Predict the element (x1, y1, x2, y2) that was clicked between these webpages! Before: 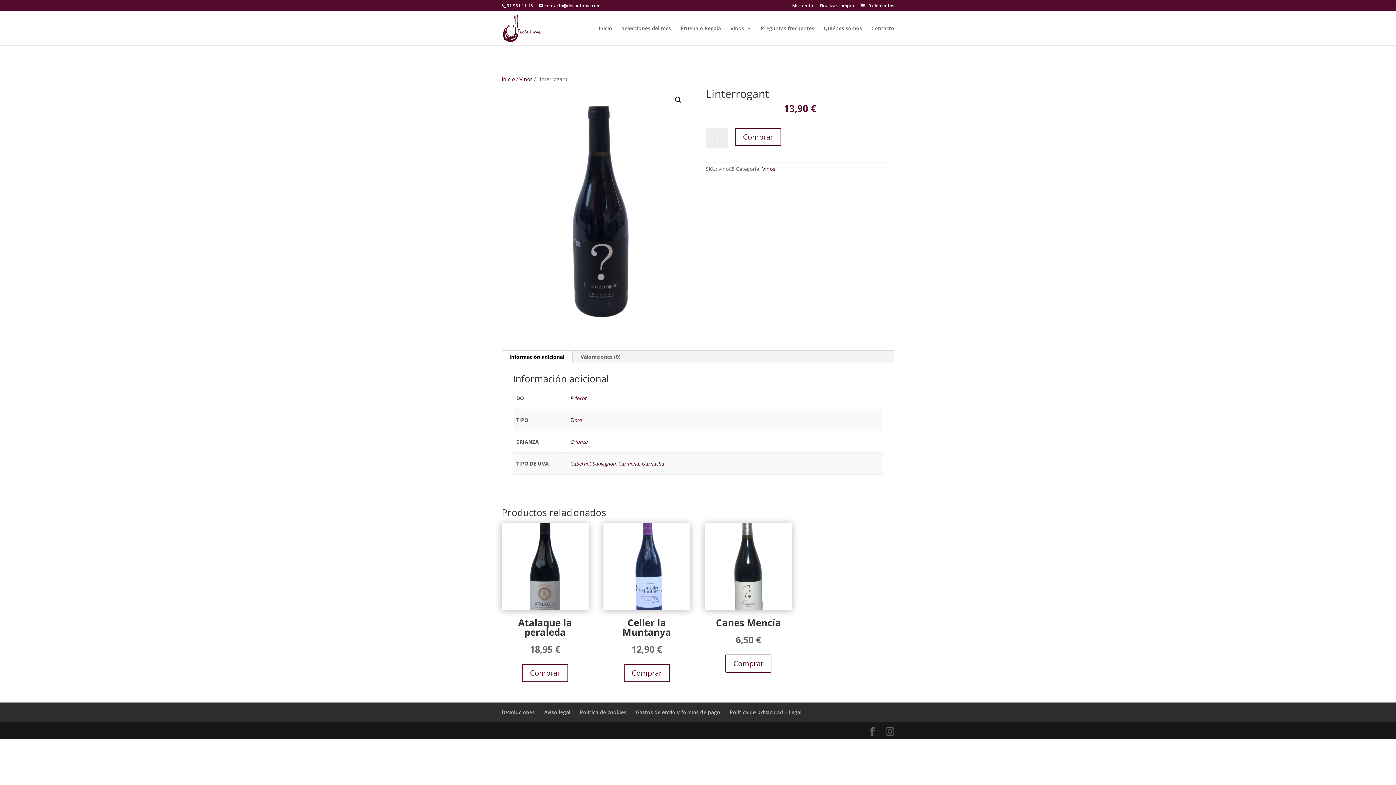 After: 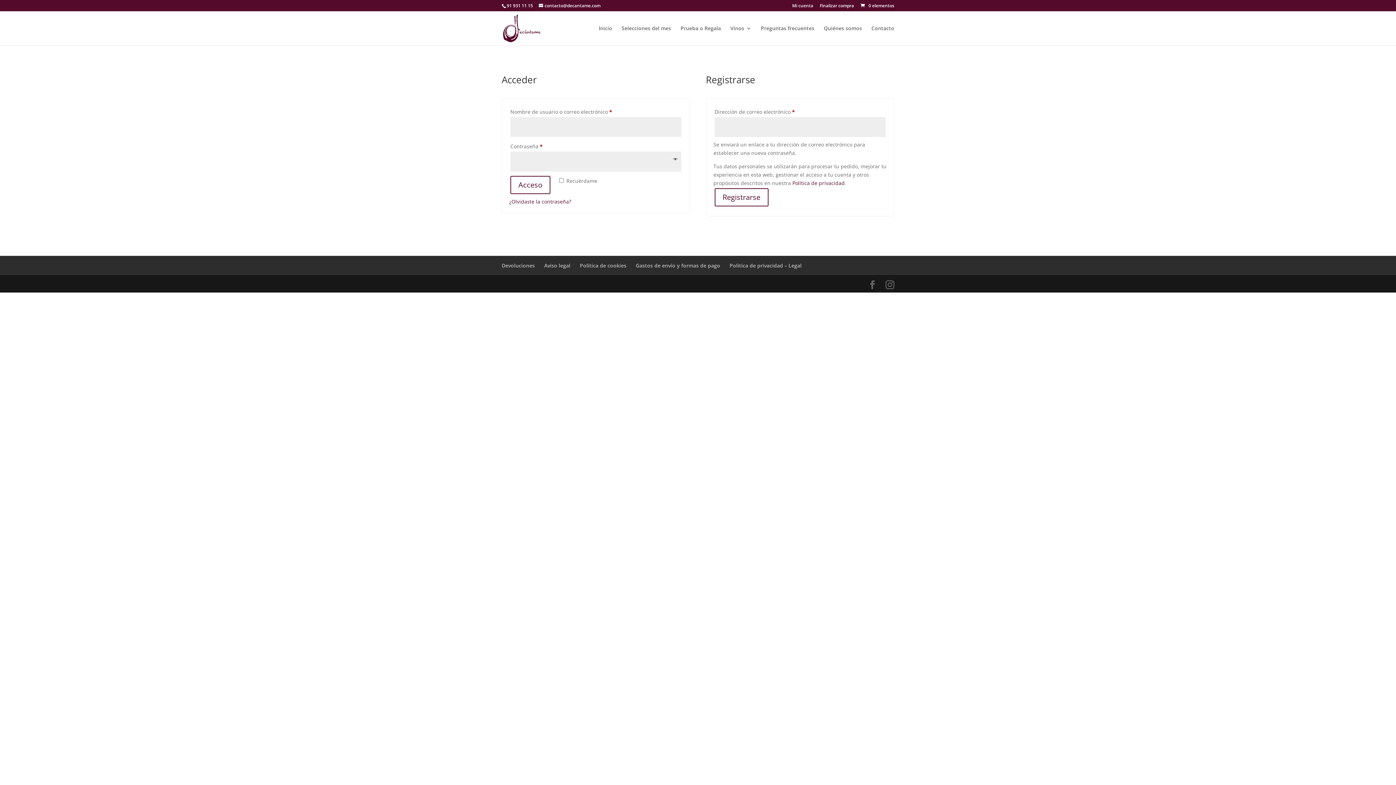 Action: bbox: (792, 3, 813, 11) label: Mi cuenta